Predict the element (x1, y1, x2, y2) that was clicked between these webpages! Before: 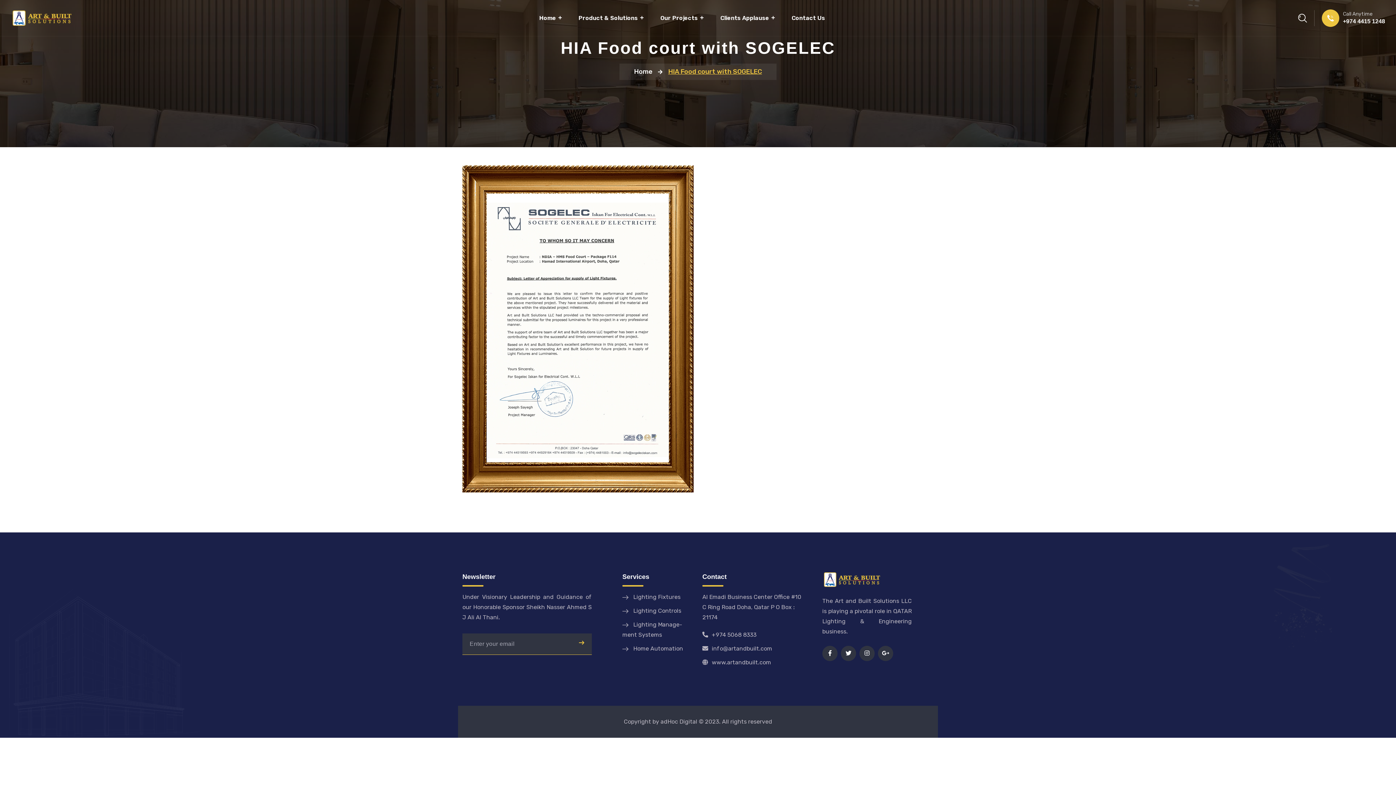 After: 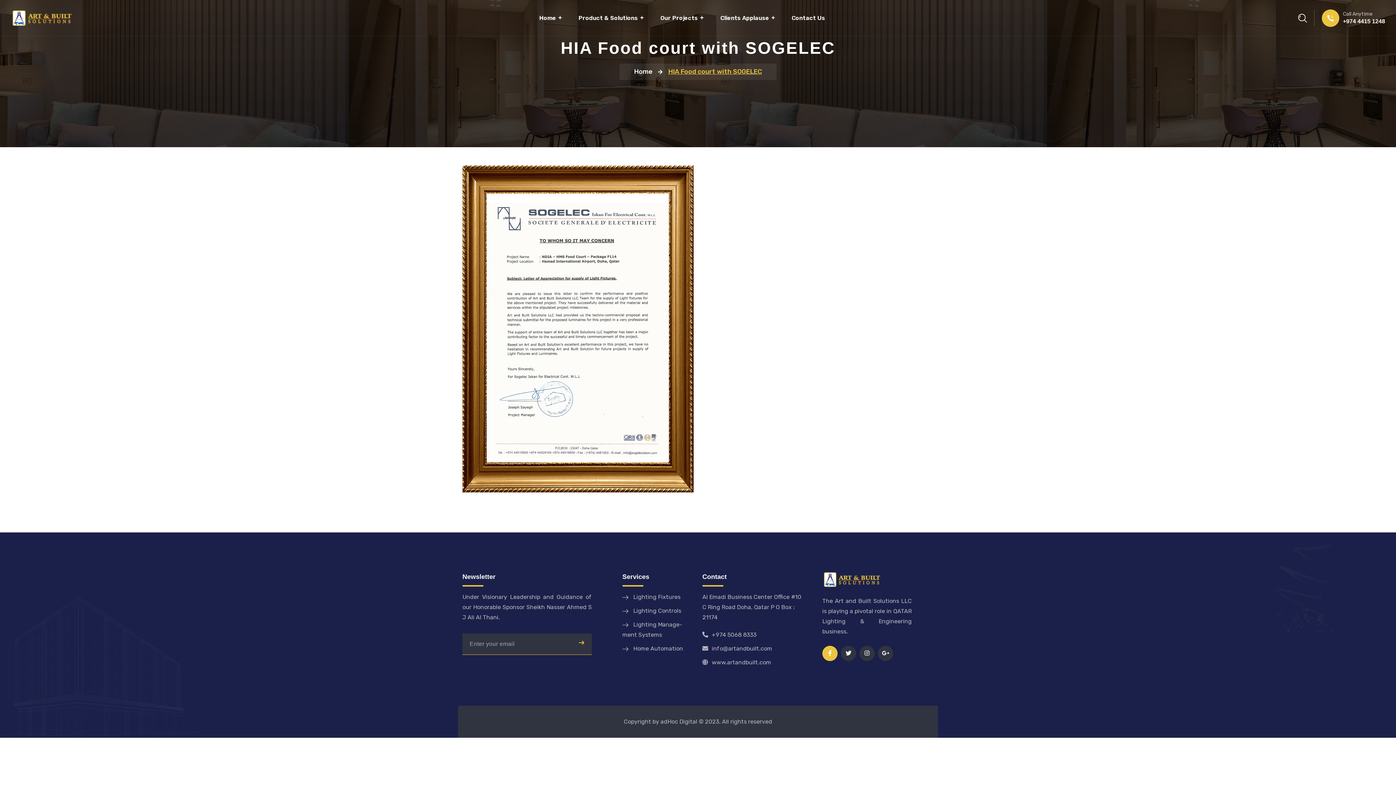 Action: bbox: (822, 646, 837, 661)